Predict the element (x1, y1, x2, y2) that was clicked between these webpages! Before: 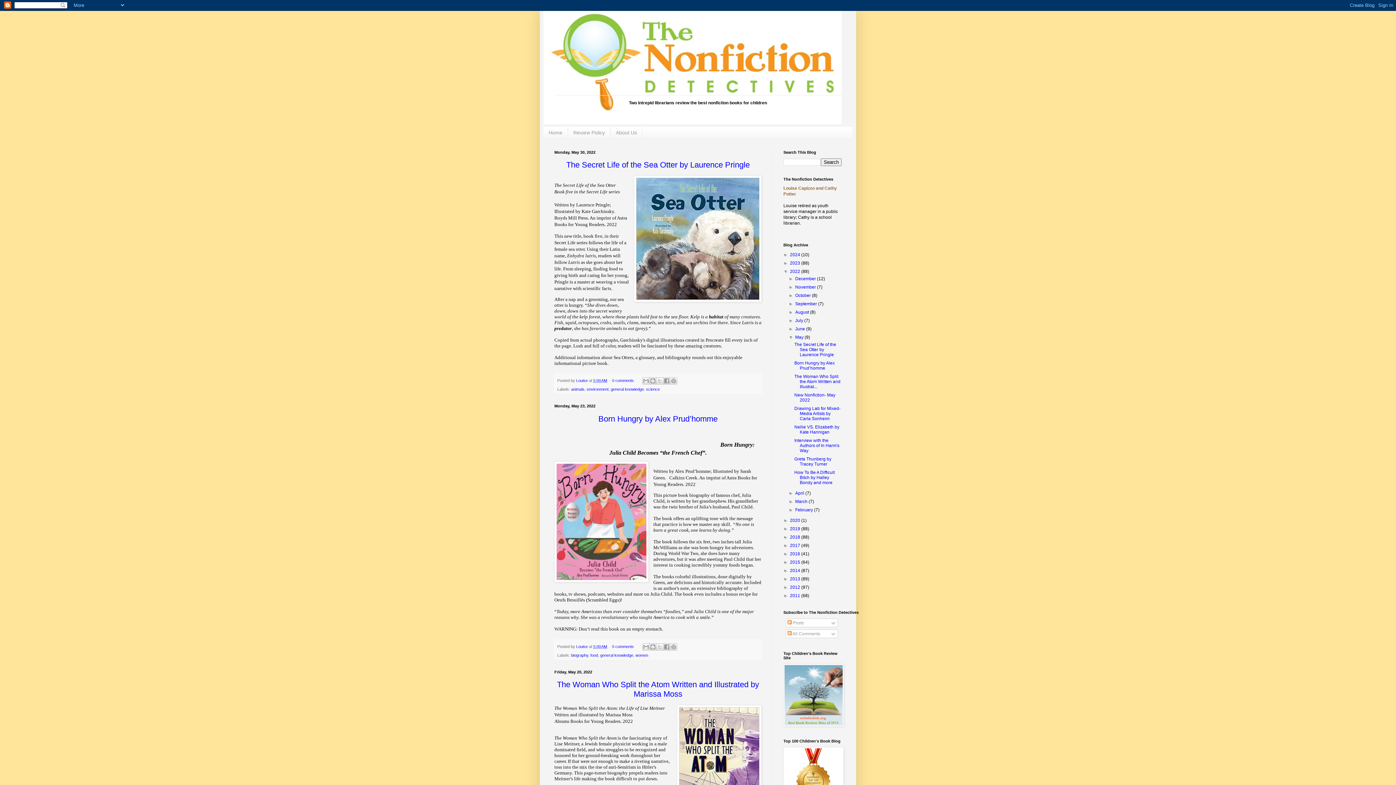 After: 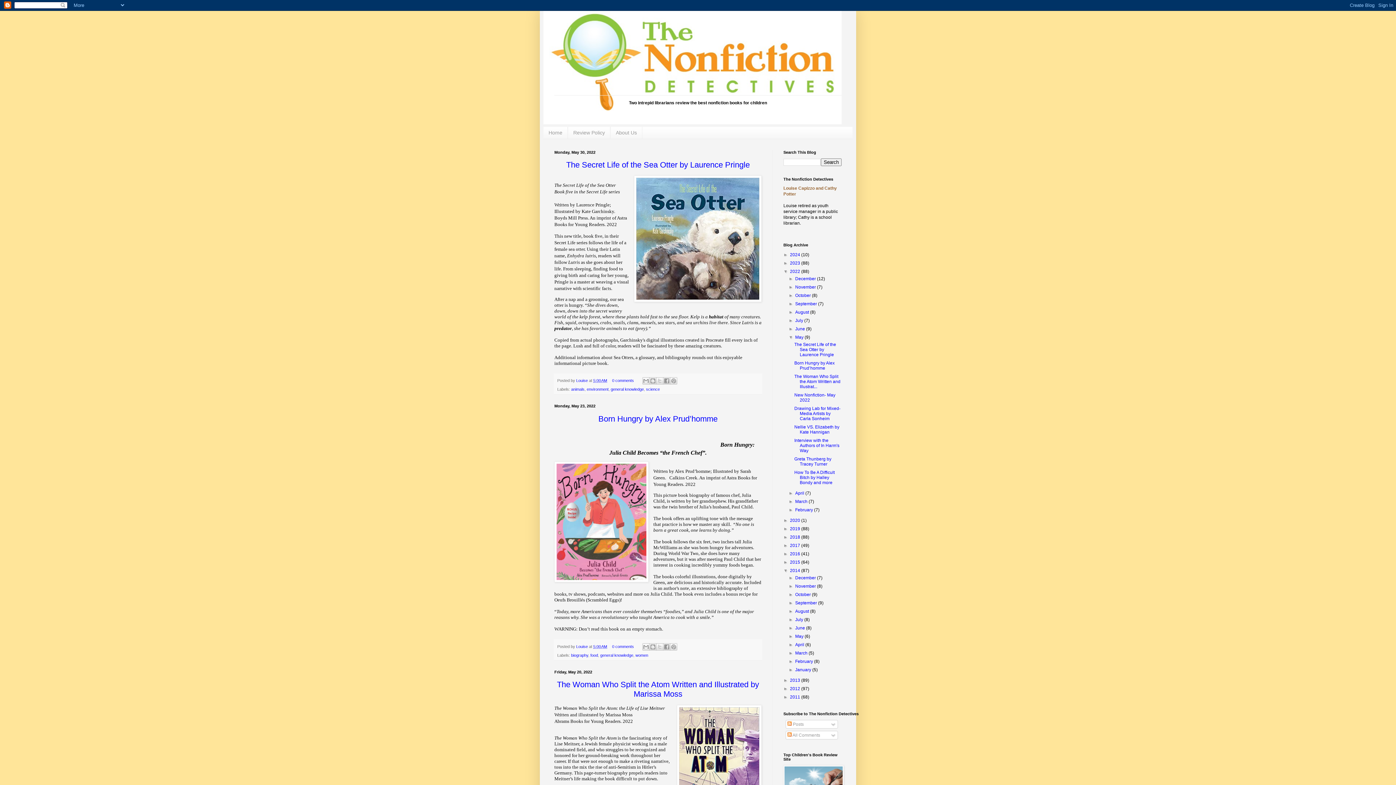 Action: bbox: (783, 568, 790, 573) label: ►  